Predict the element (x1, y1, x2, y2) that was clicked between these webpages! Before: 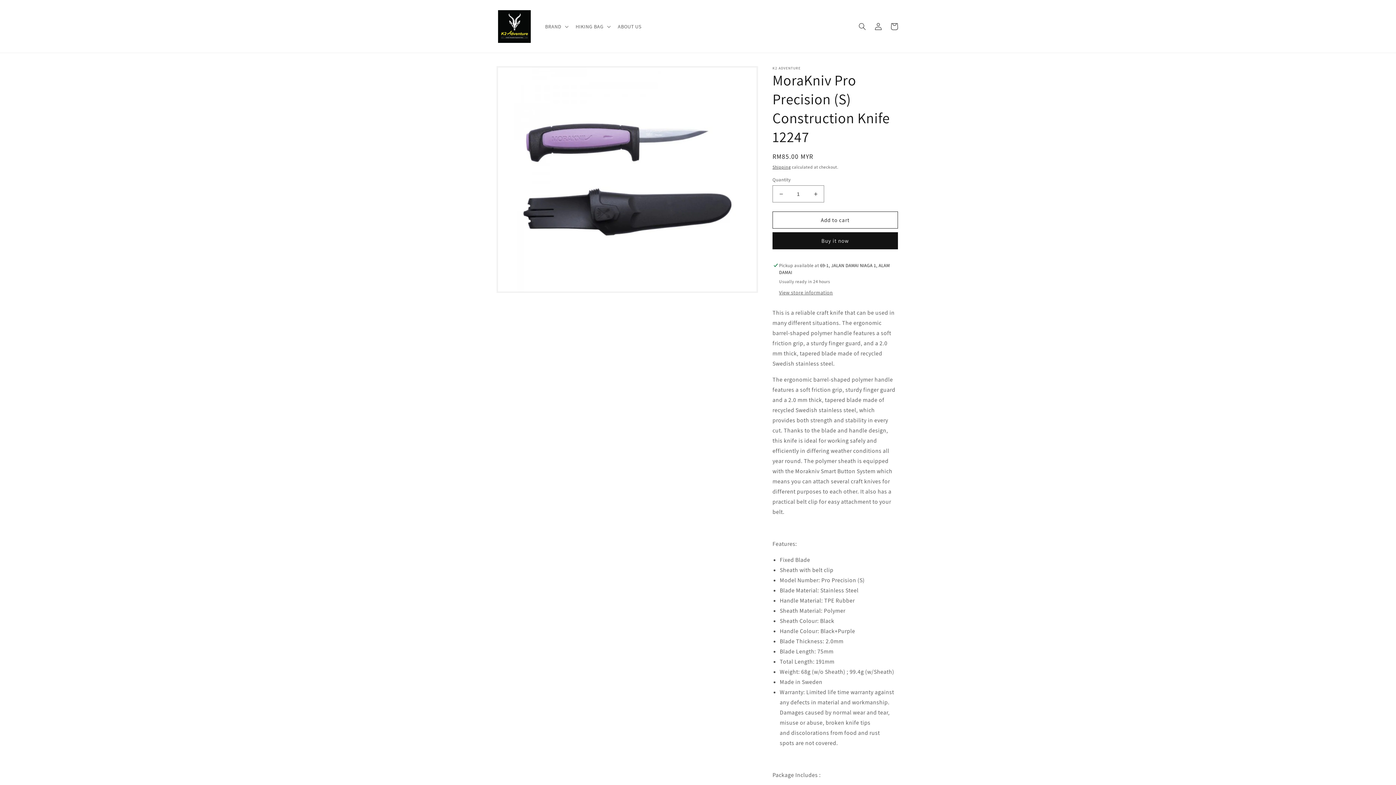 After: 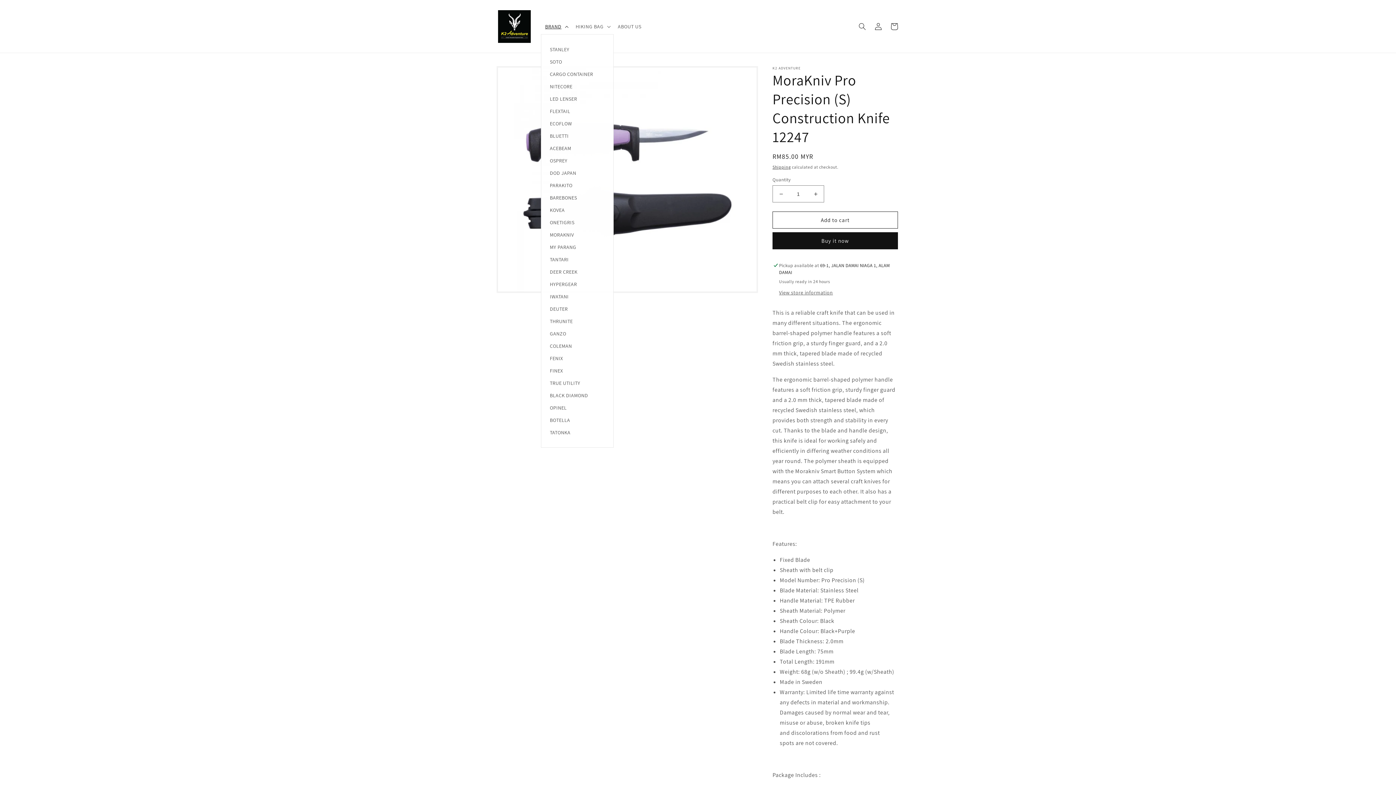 Action: label: BRAND bbox: (540, 18, 571, 34)